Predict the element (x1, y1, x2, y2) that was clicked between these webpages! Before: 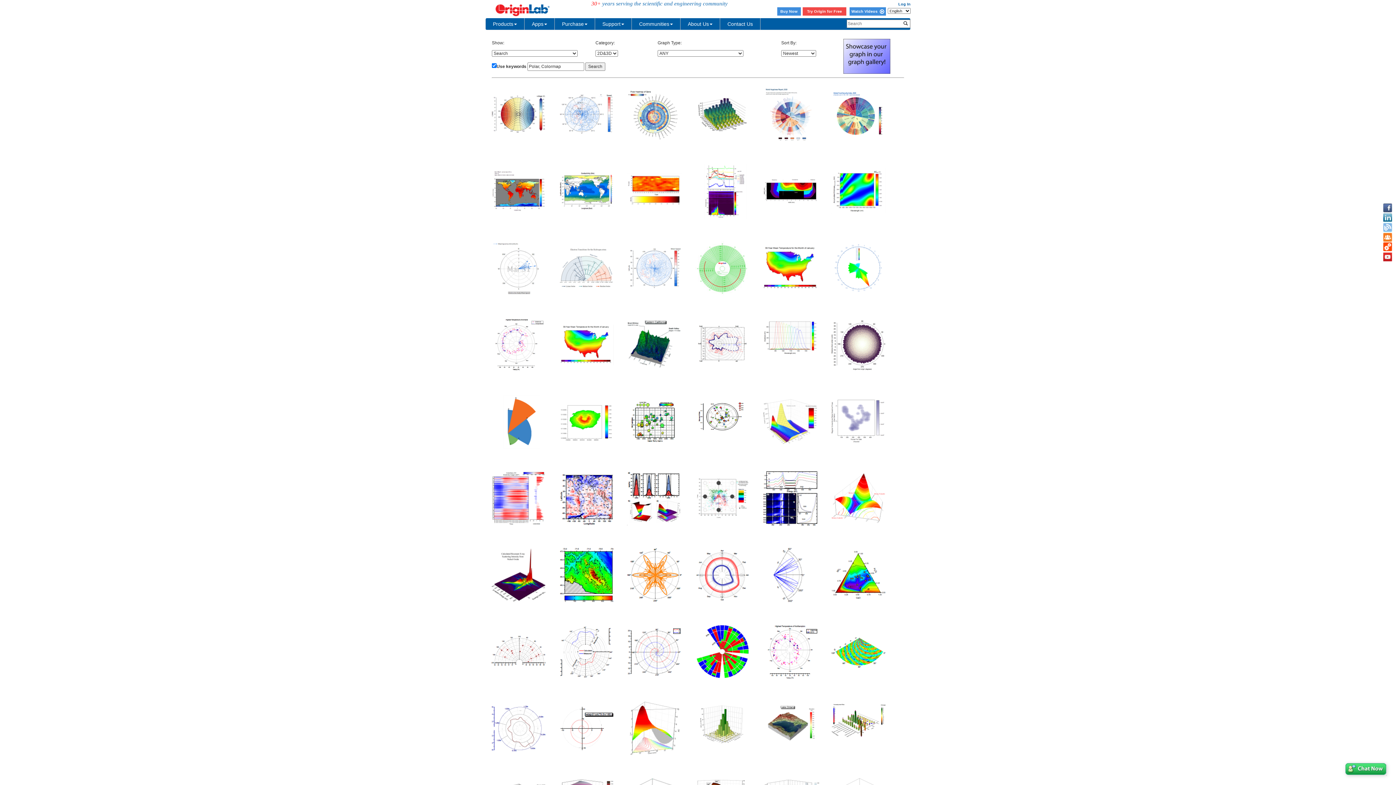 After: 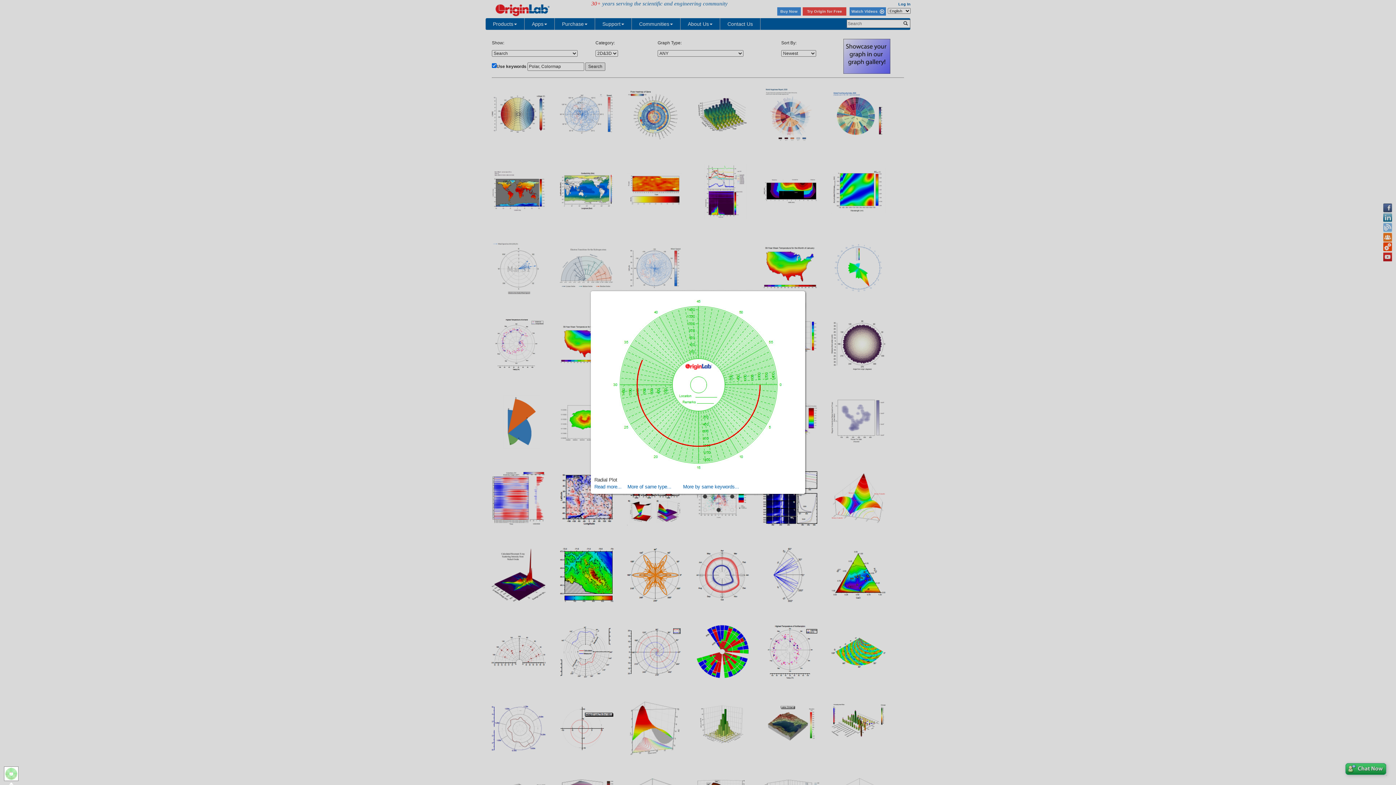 Action: bbox: (695, 265, 749, 270)